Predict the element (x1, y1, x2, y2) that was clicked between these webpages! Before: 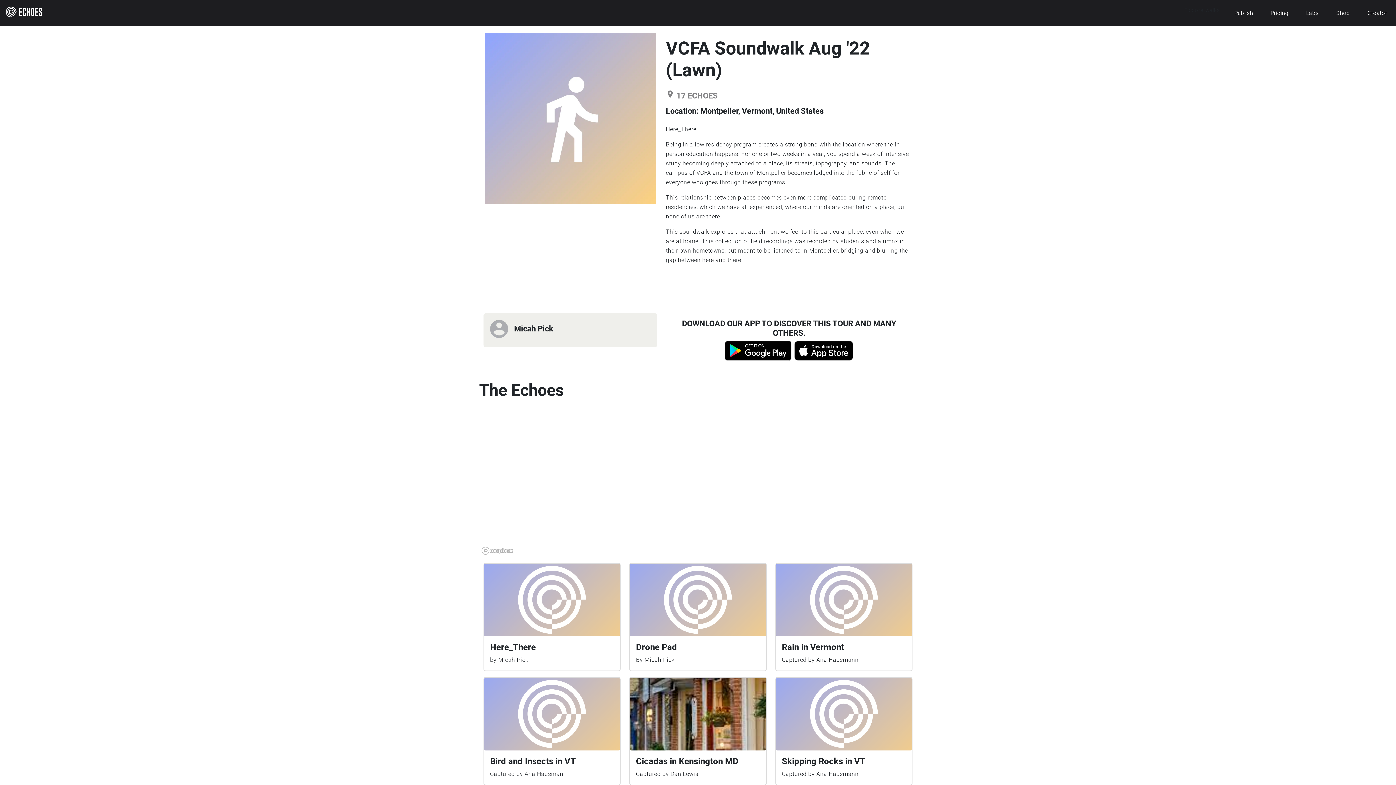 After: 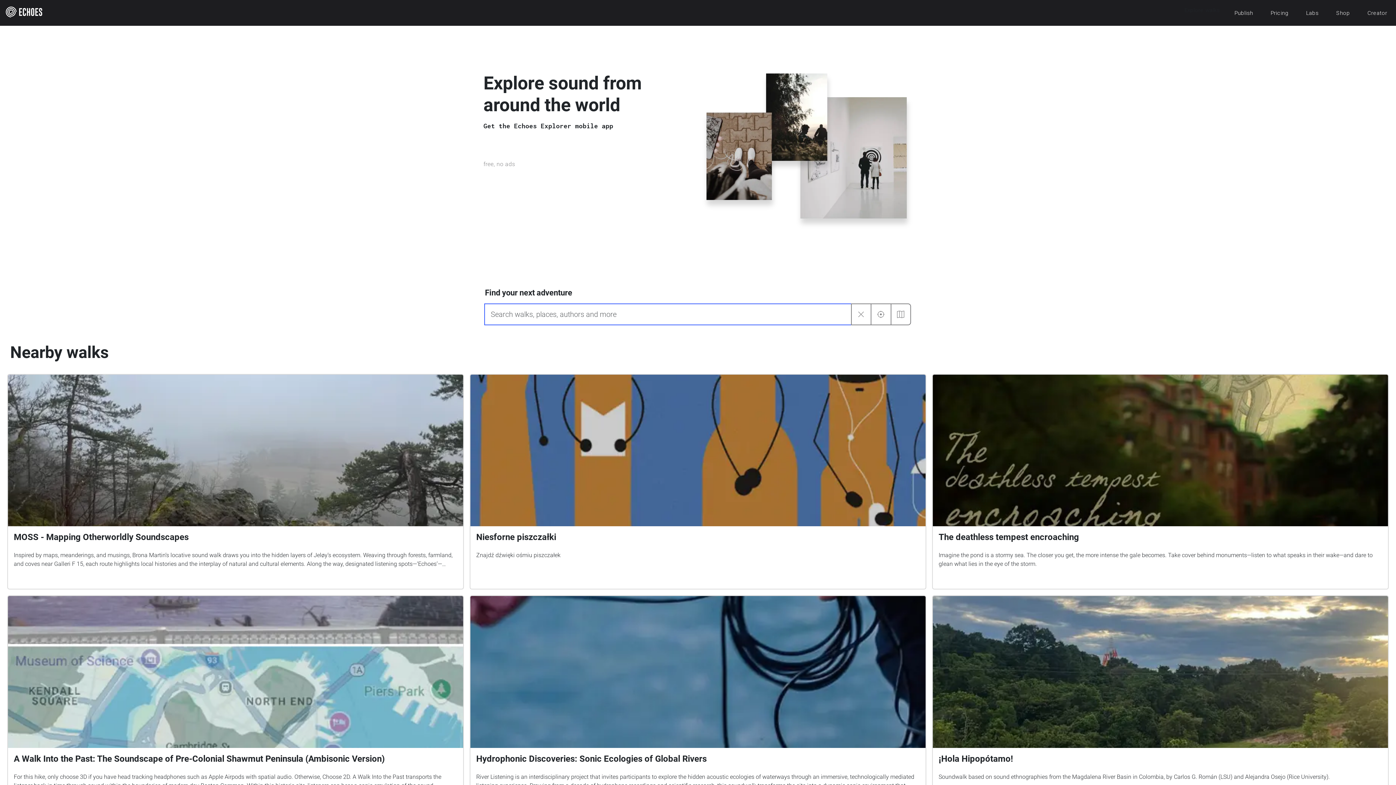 Action: bbox: (5, 2, 42, 22)